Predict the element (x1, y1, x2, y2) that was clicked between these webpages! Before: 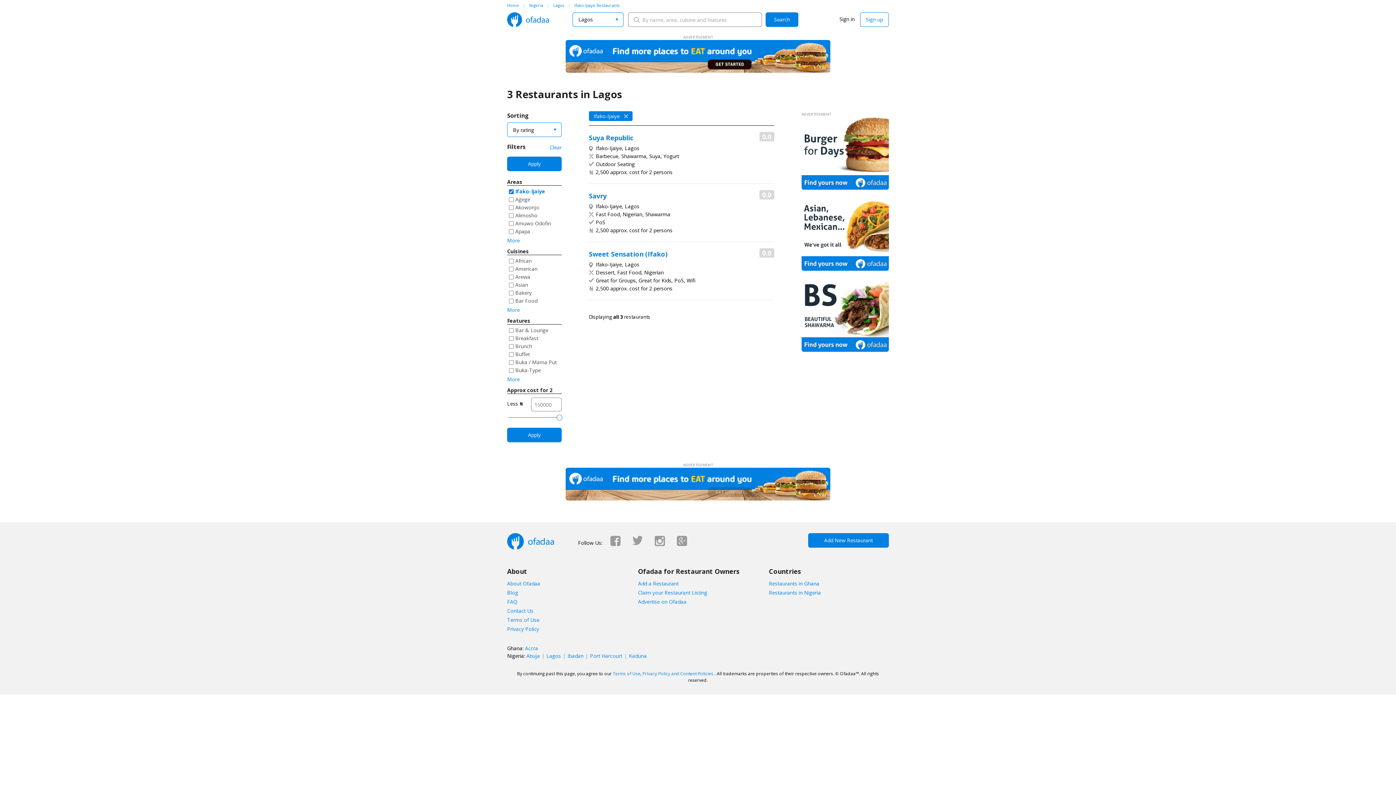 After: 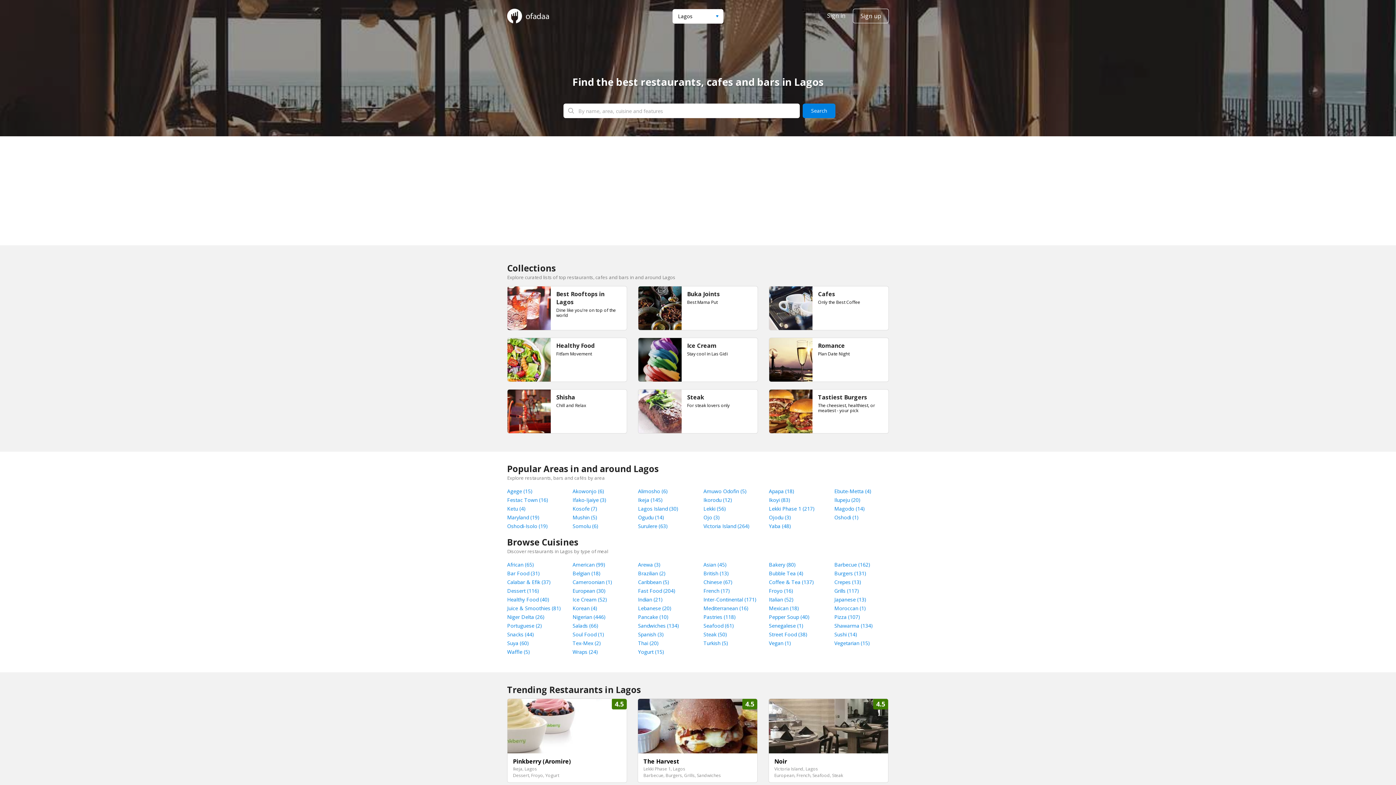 Action: label: Lagos bbox: (546, 652, 567, 659)